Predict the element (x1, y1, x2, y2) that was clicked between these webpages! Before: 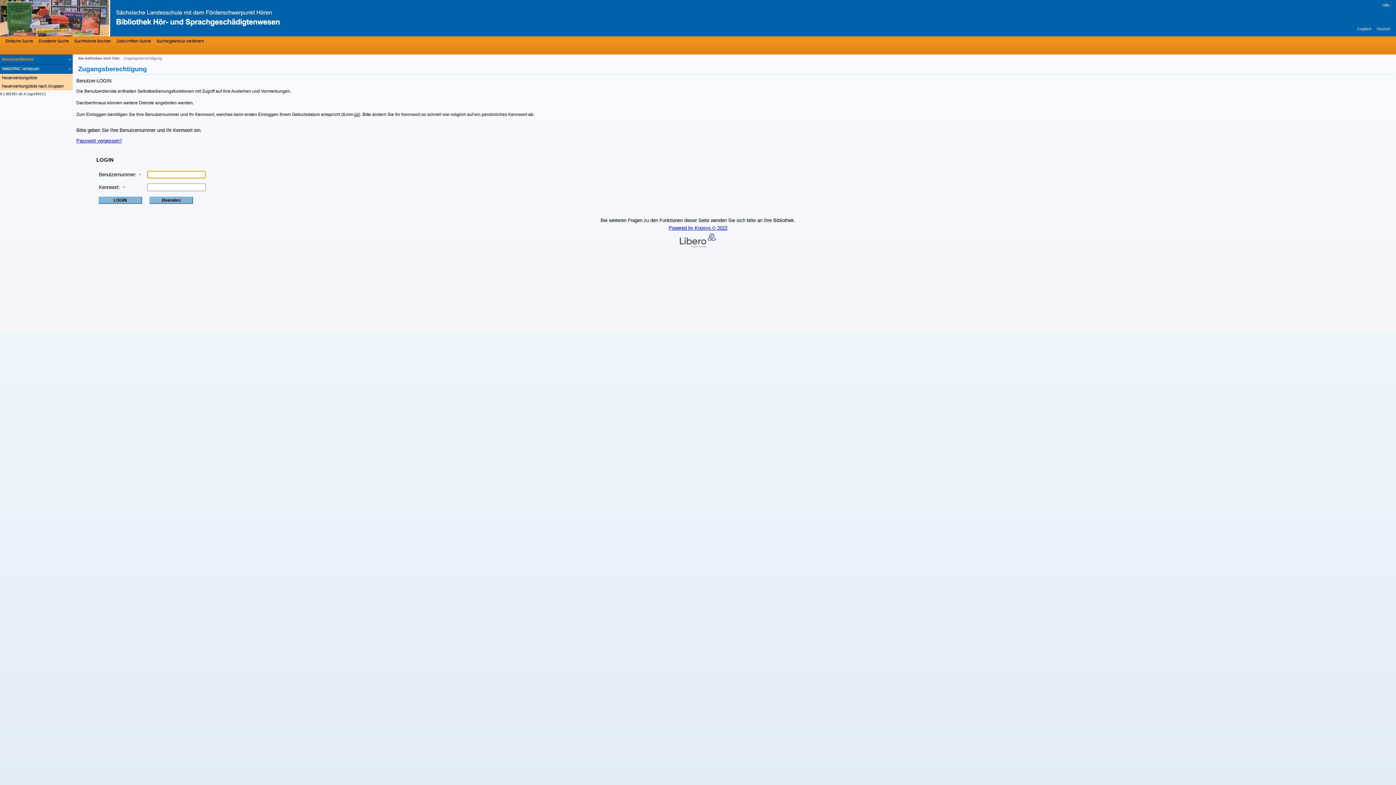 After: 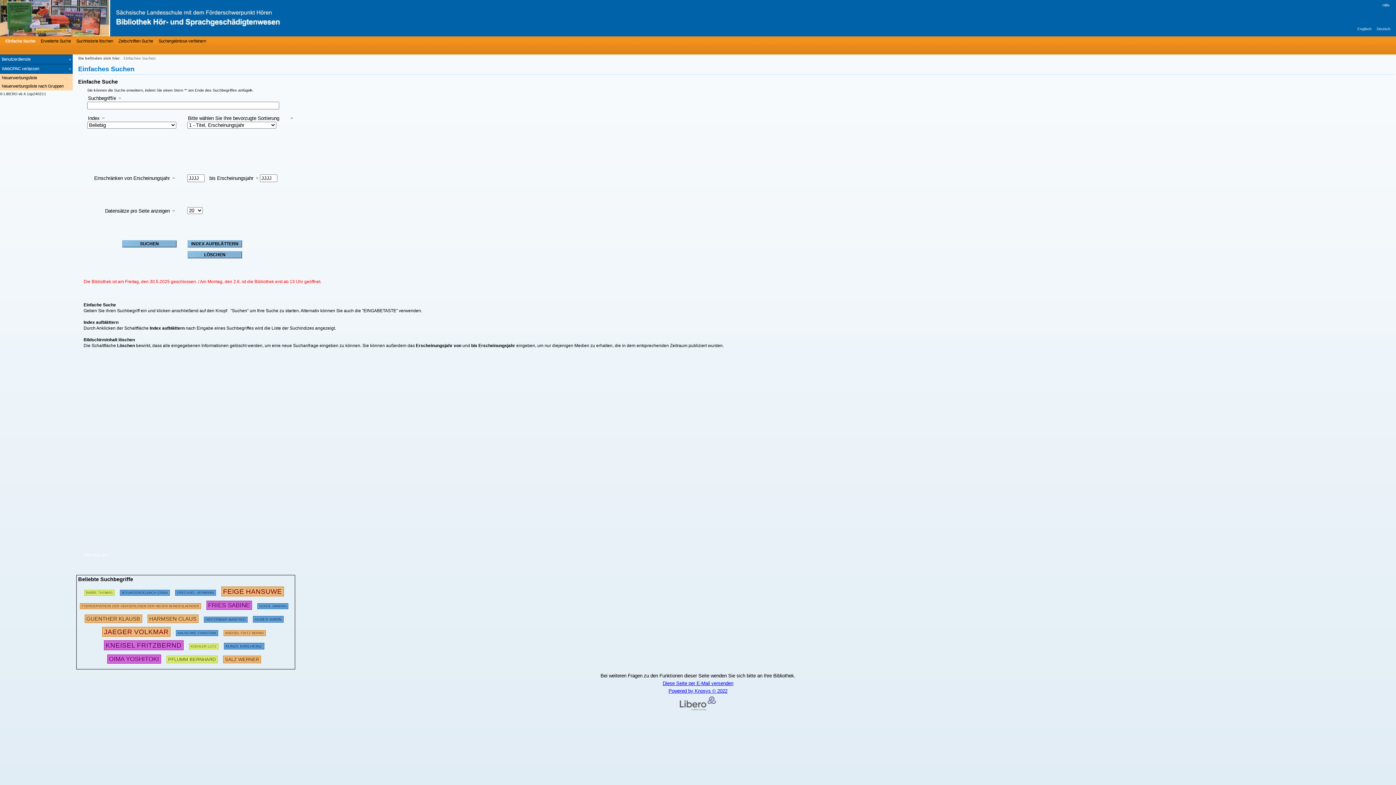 Action: label: Deutsch bbox: (1377, 26, 1390, 30)